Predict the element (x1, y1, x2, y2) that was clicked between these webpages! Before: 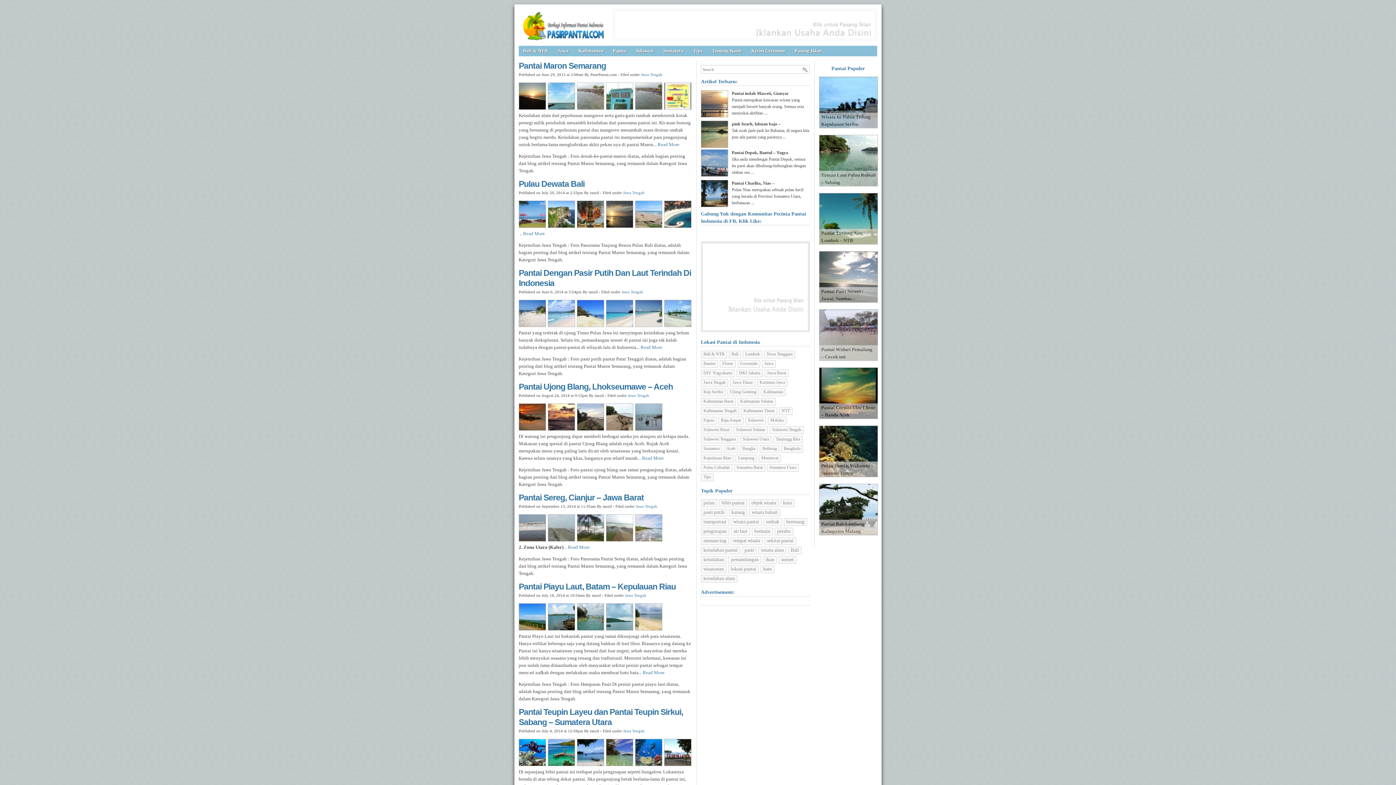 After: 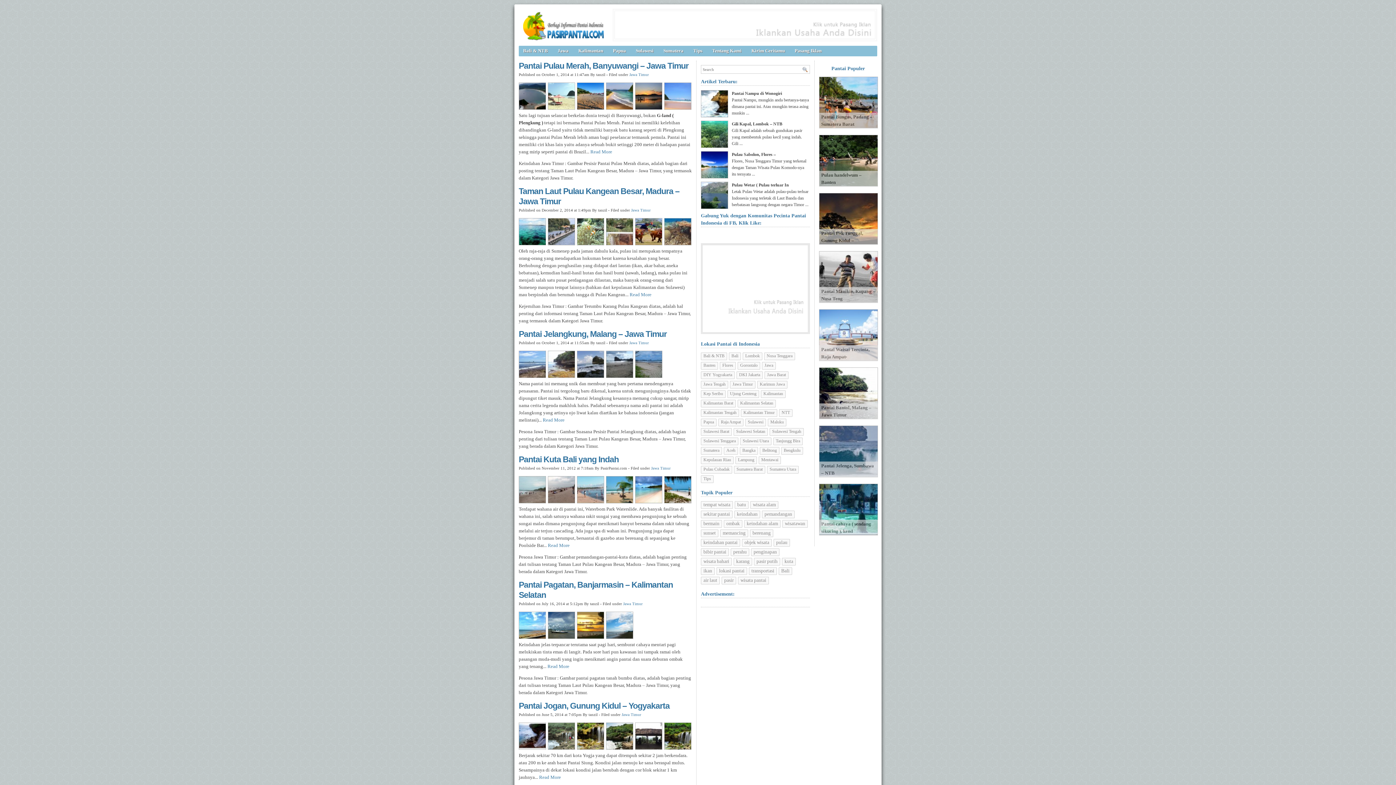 Action: bbox: (553, 46, 573, 54) label: Jawa